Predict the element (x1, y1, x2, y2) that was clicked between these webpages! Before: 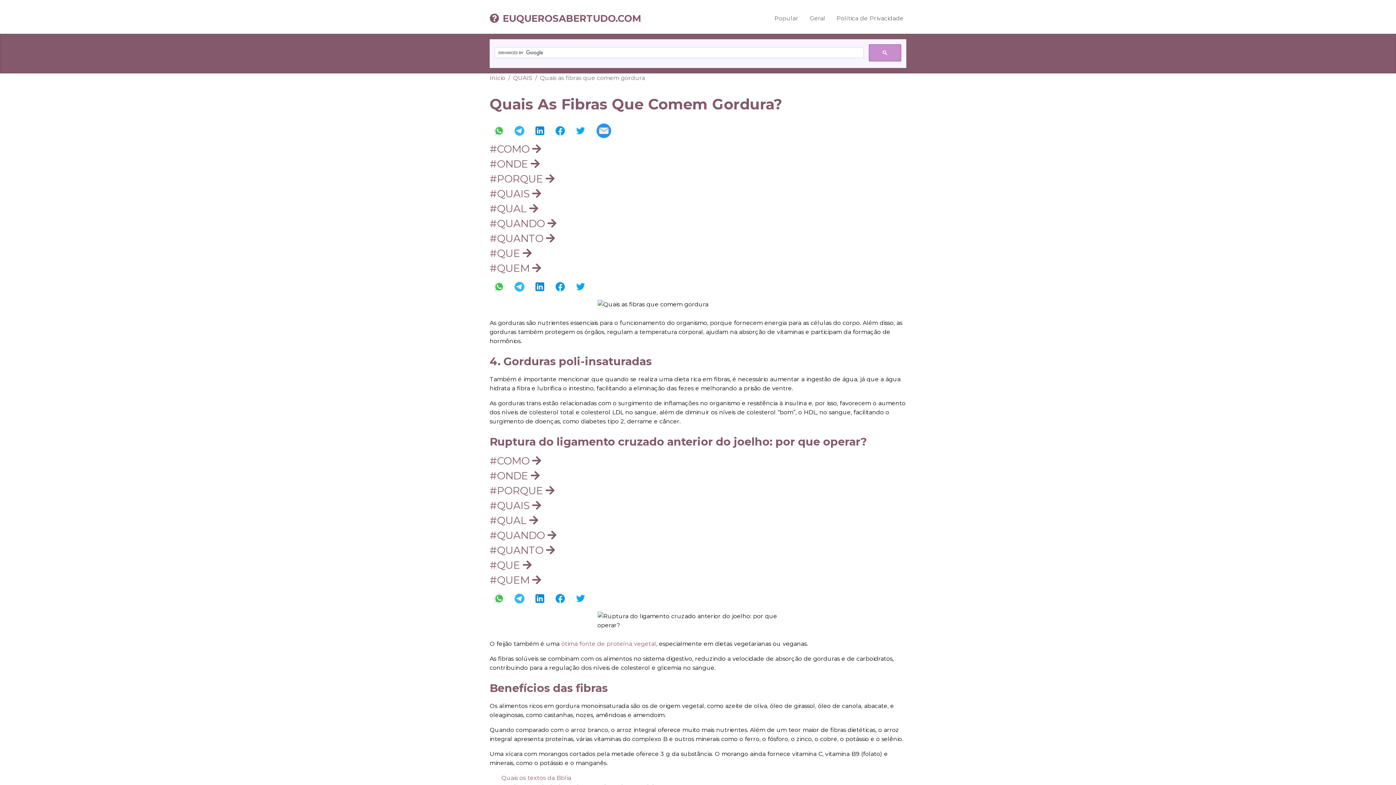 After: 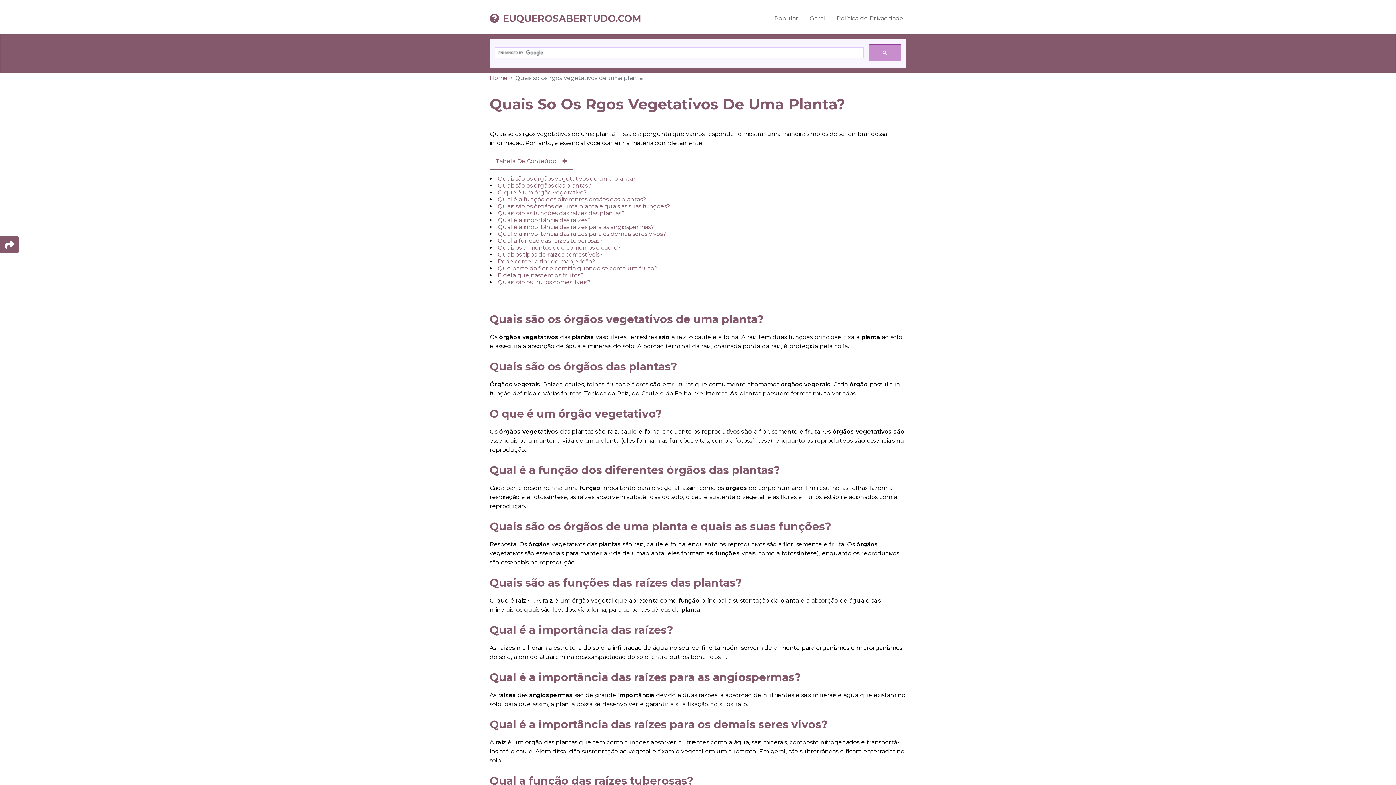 Action: label: ótima fonte de proteína vegetal bbox: (561, 640, 656, 647)